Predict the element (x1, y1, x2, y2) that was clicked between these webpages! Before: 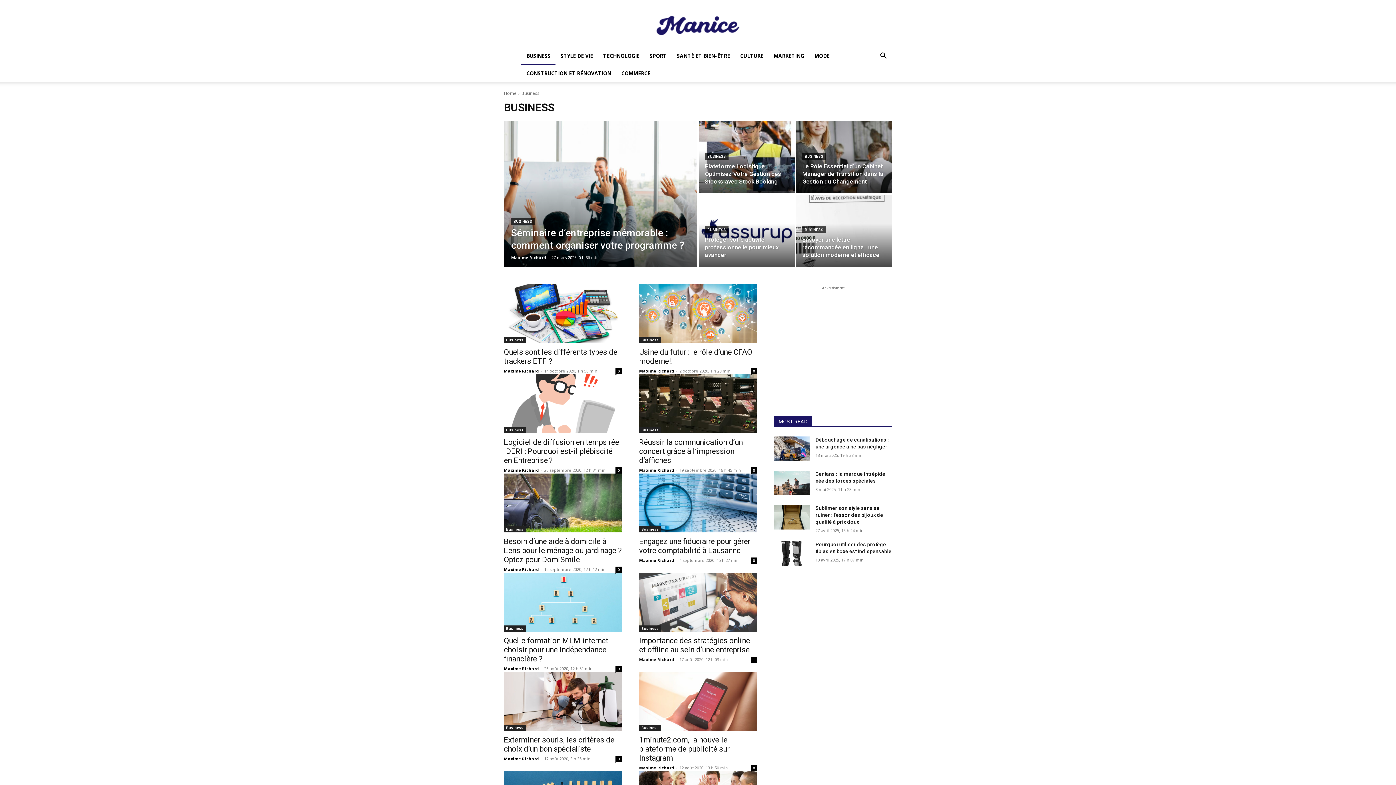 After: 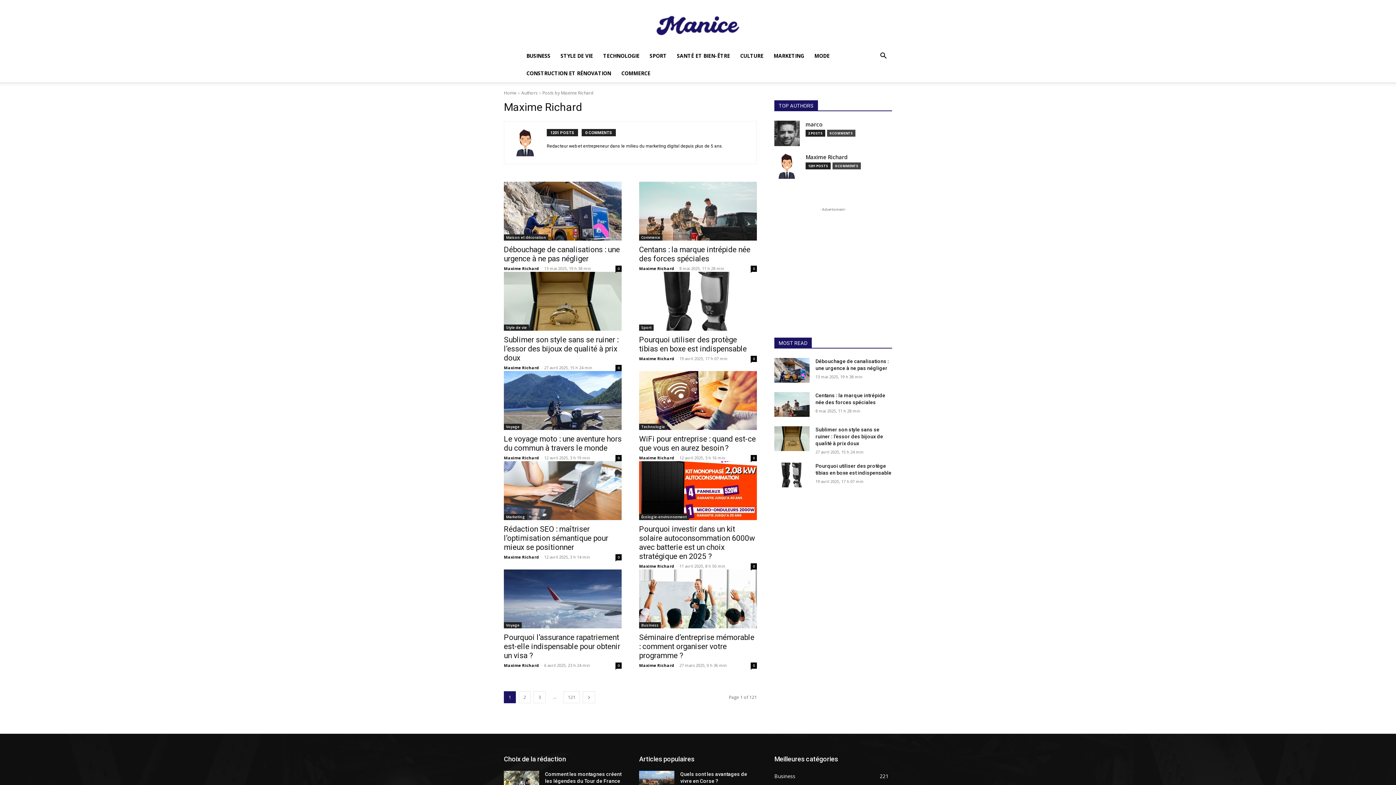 Action: bbox: (504, 467, 539, 473) label: Maxime Richard